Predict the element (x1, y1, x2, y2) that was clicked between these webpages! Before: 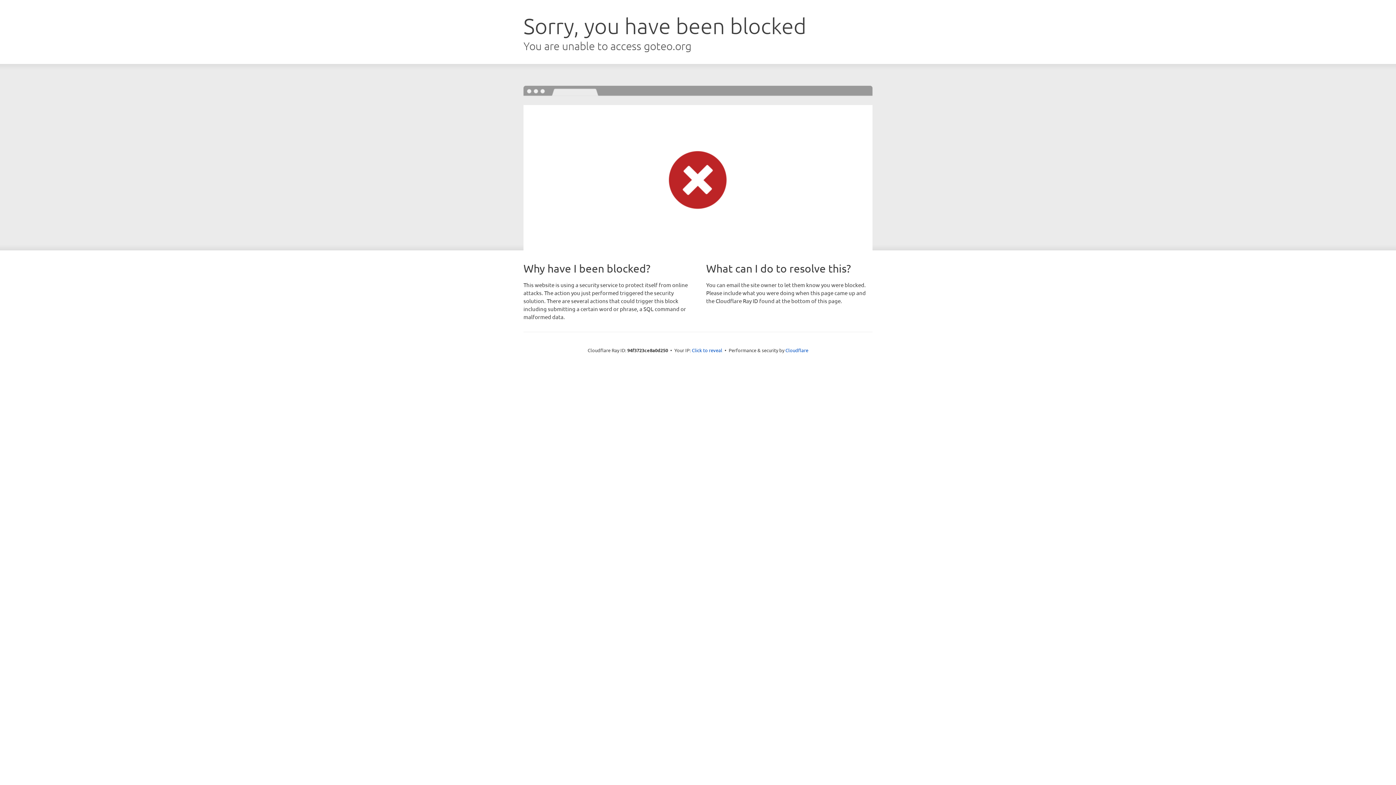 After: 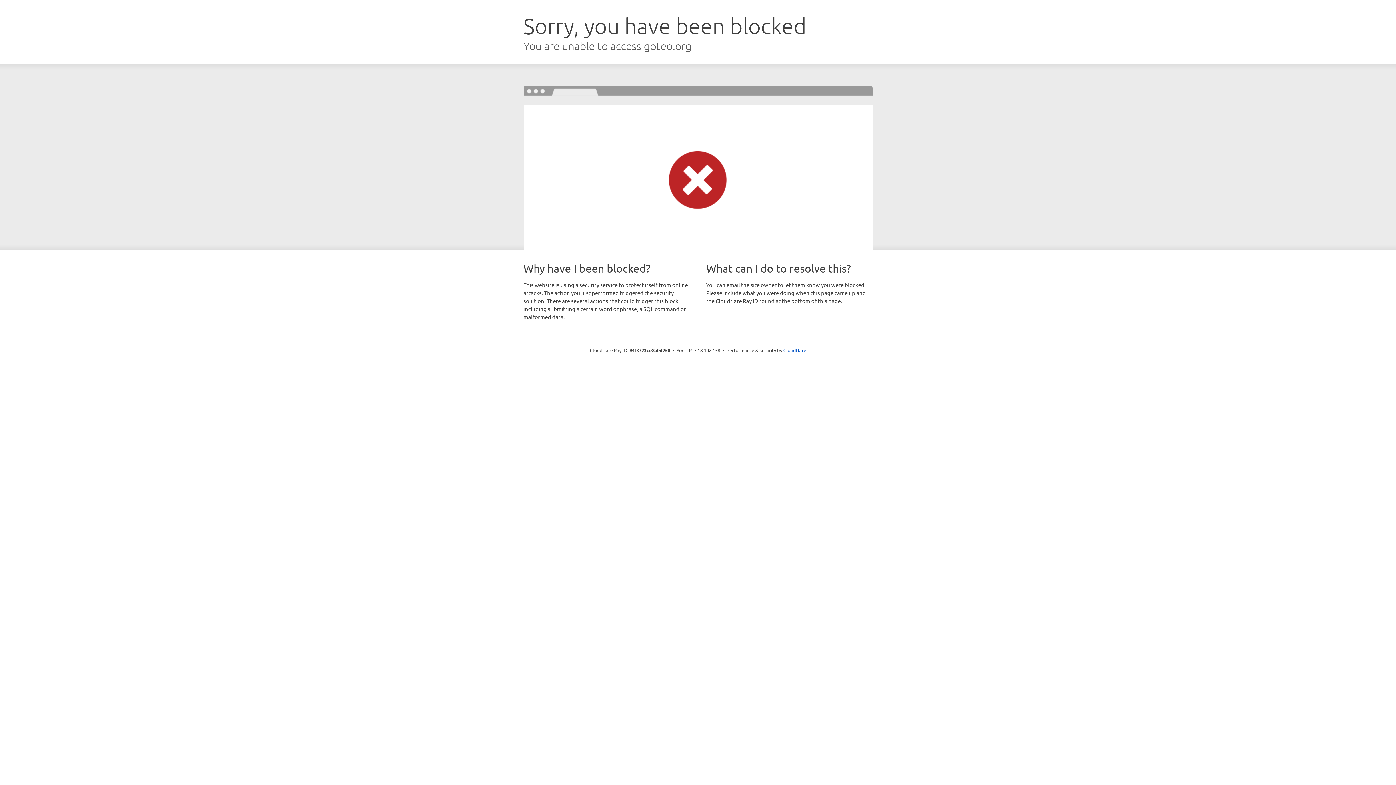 Action: label: Click to reveal bbox: (692, 346, 722, 353)